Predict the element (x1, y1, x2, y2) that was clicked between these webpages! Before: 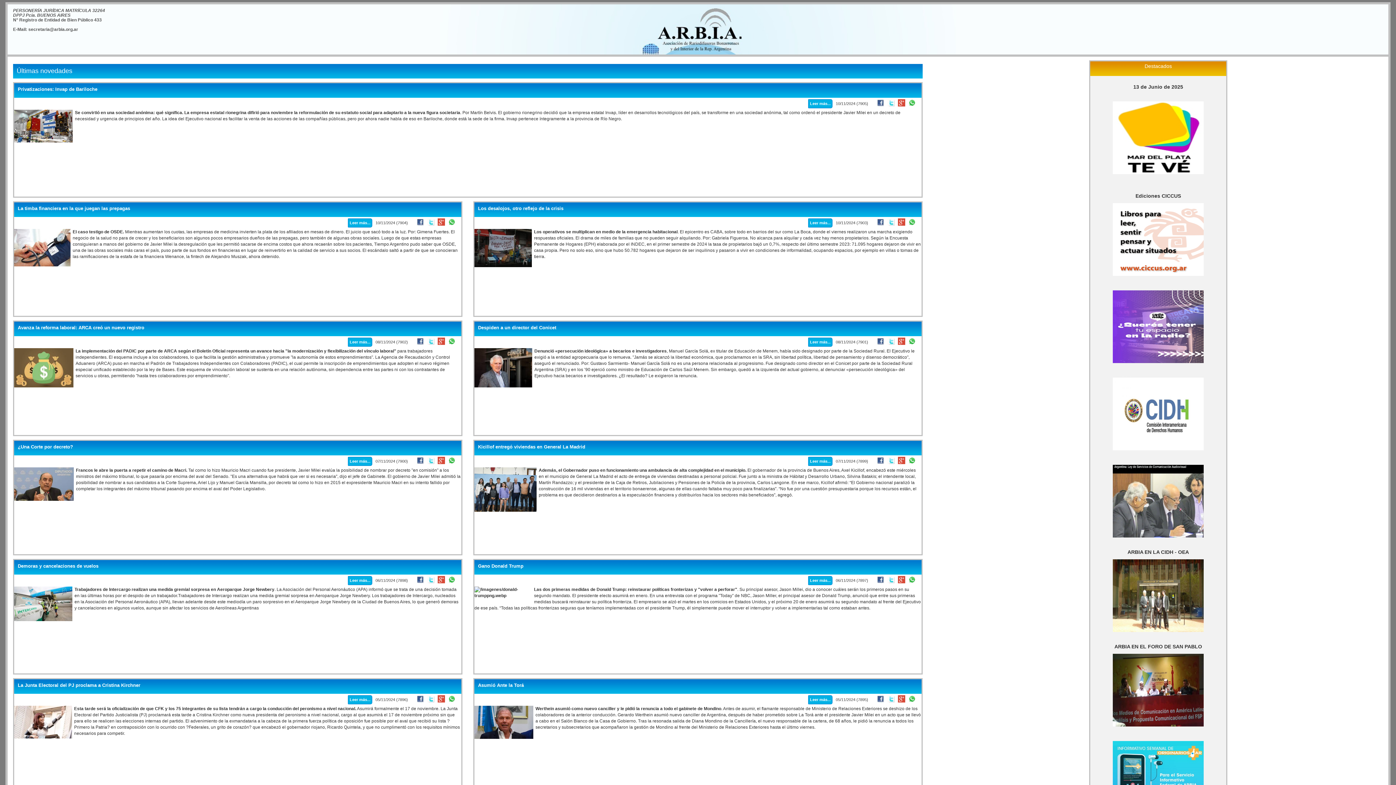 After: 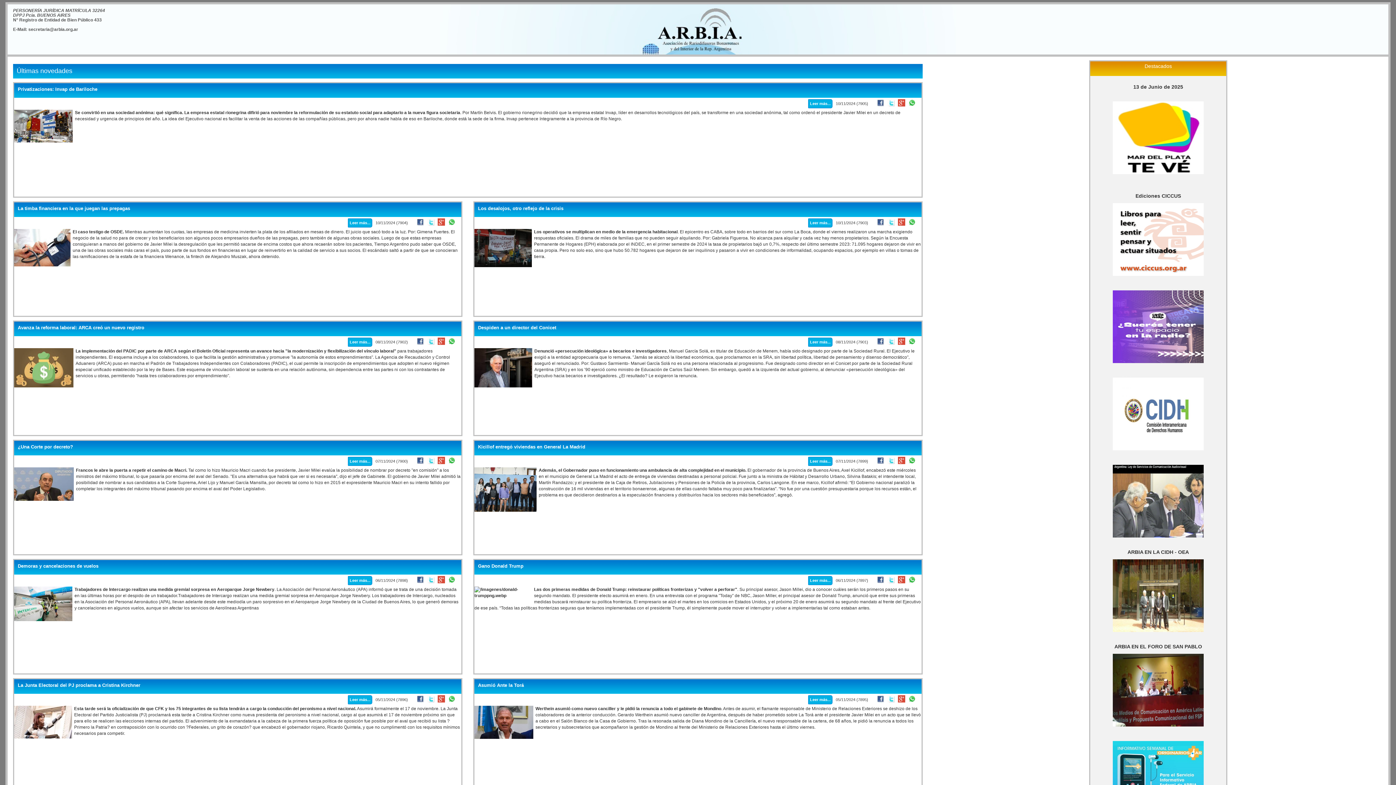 Action: bbox: (877, 101, 886, 105)